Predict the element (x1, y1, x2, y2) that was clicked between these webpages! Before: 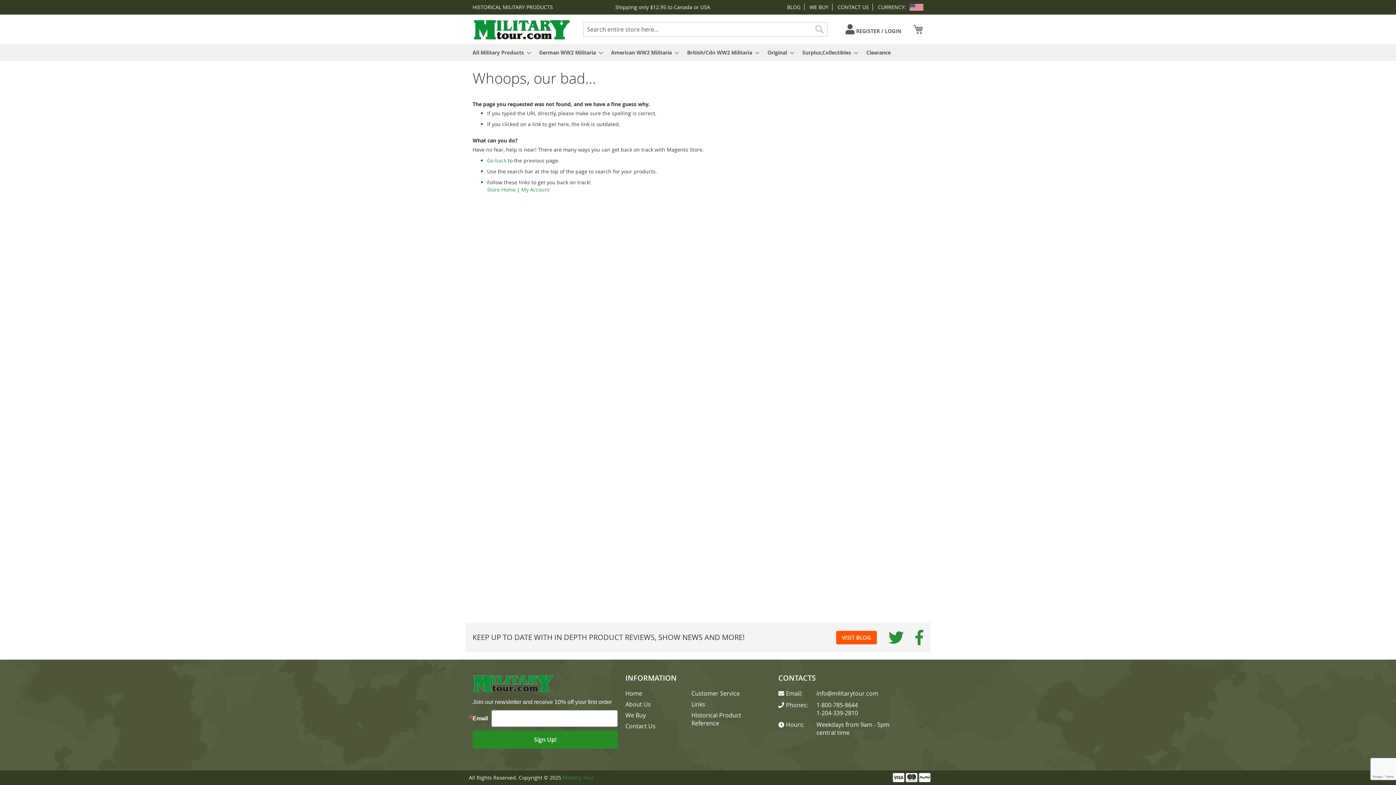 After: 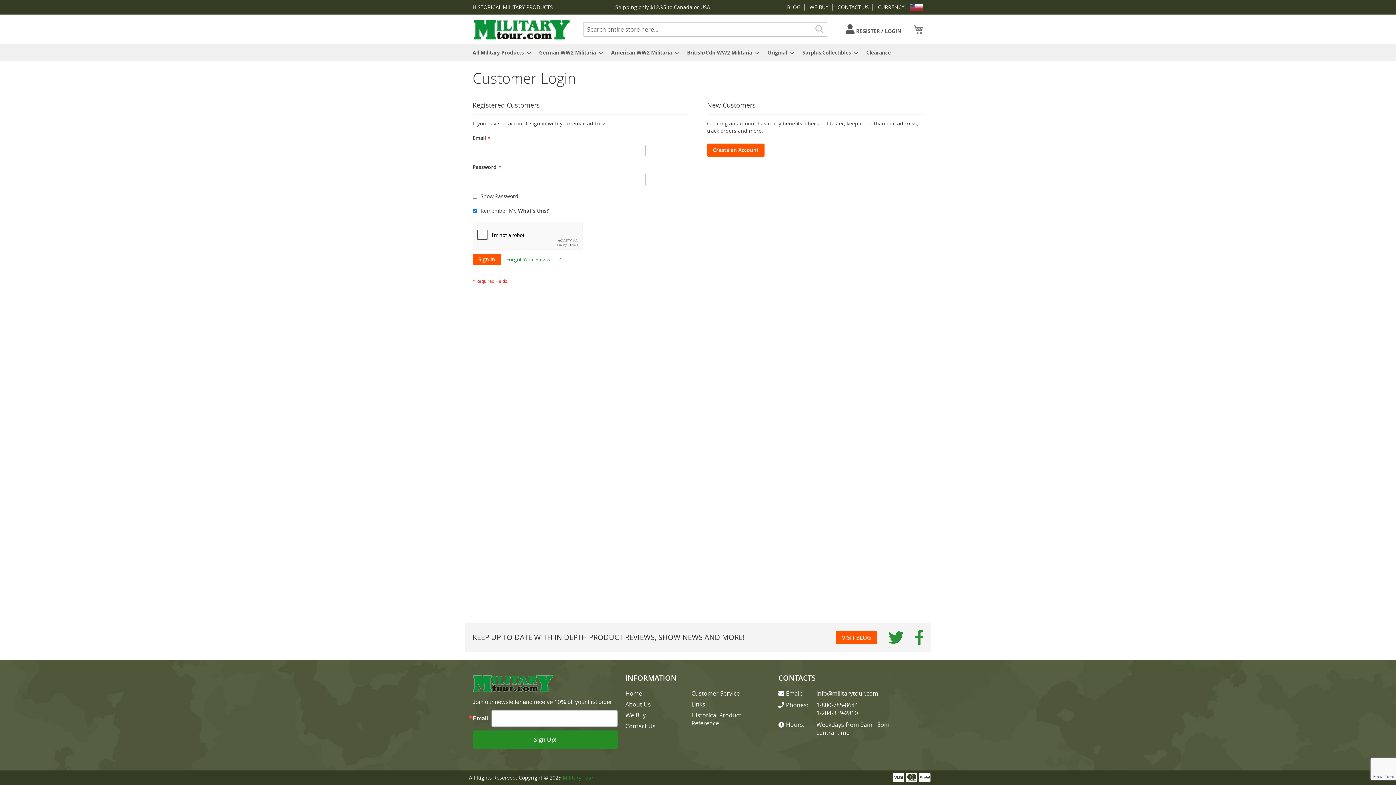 Action: bbox: (845, 24, 901, 34) label:  REGISTER / LOGIN